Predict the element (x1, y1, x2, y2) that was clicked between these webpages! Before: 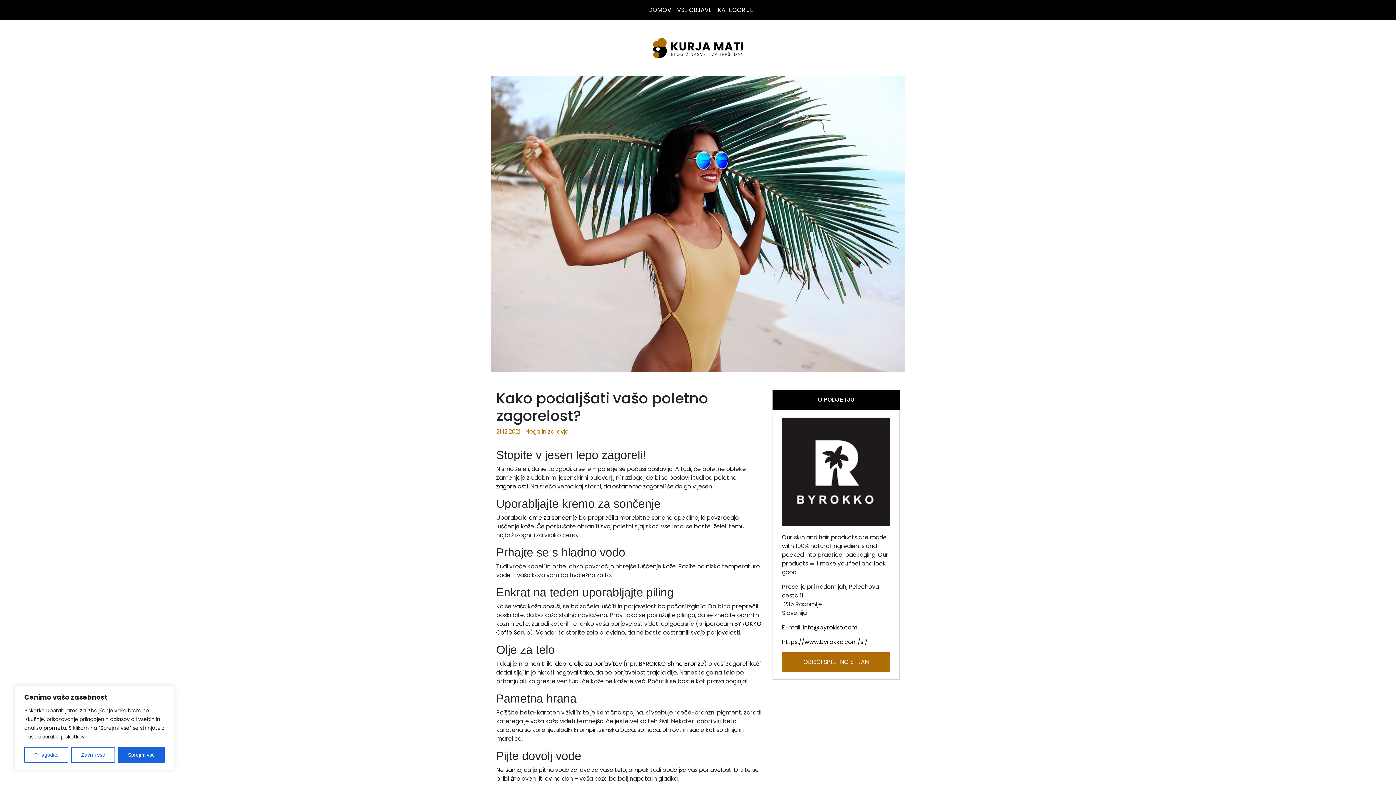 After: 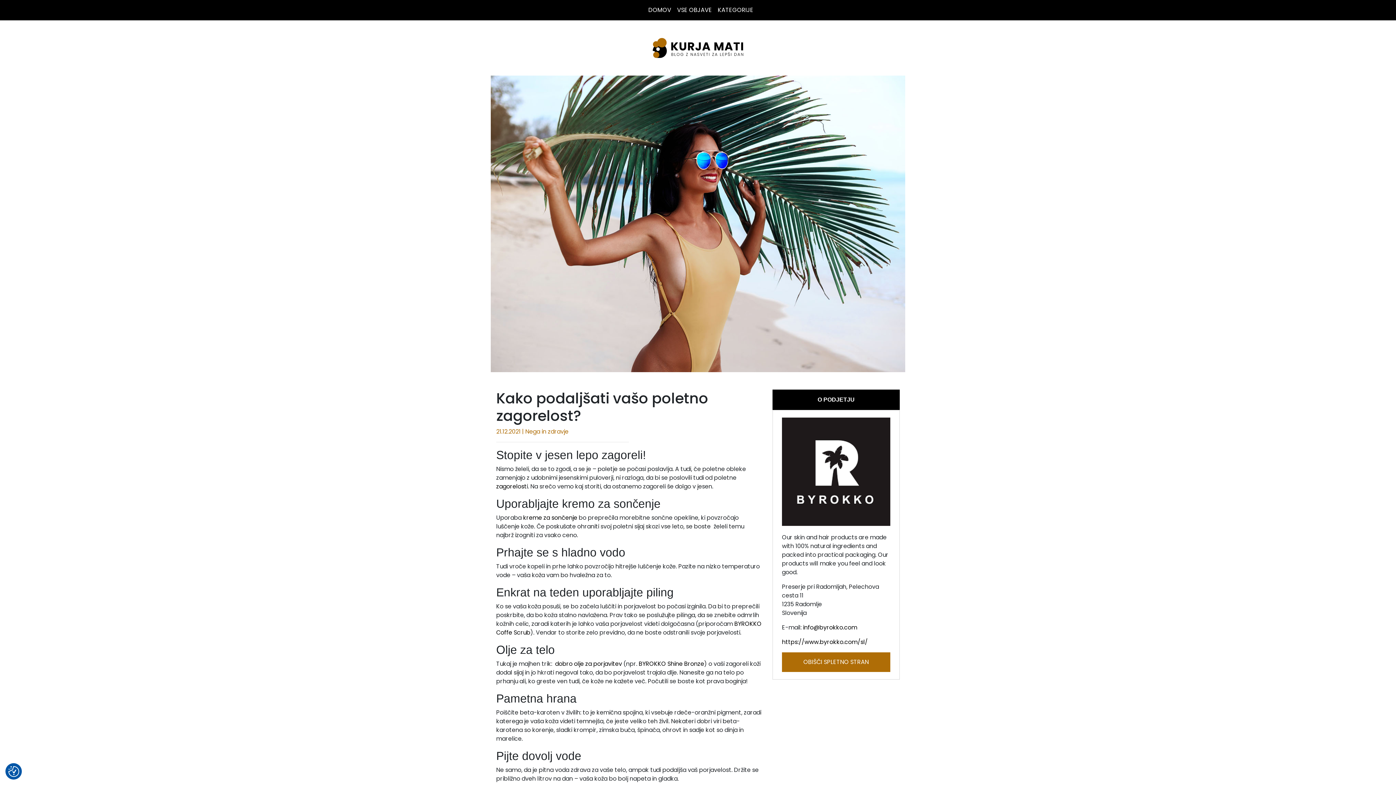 Action: bbox: (71, 747, 115, 763) label: Zavrni vse